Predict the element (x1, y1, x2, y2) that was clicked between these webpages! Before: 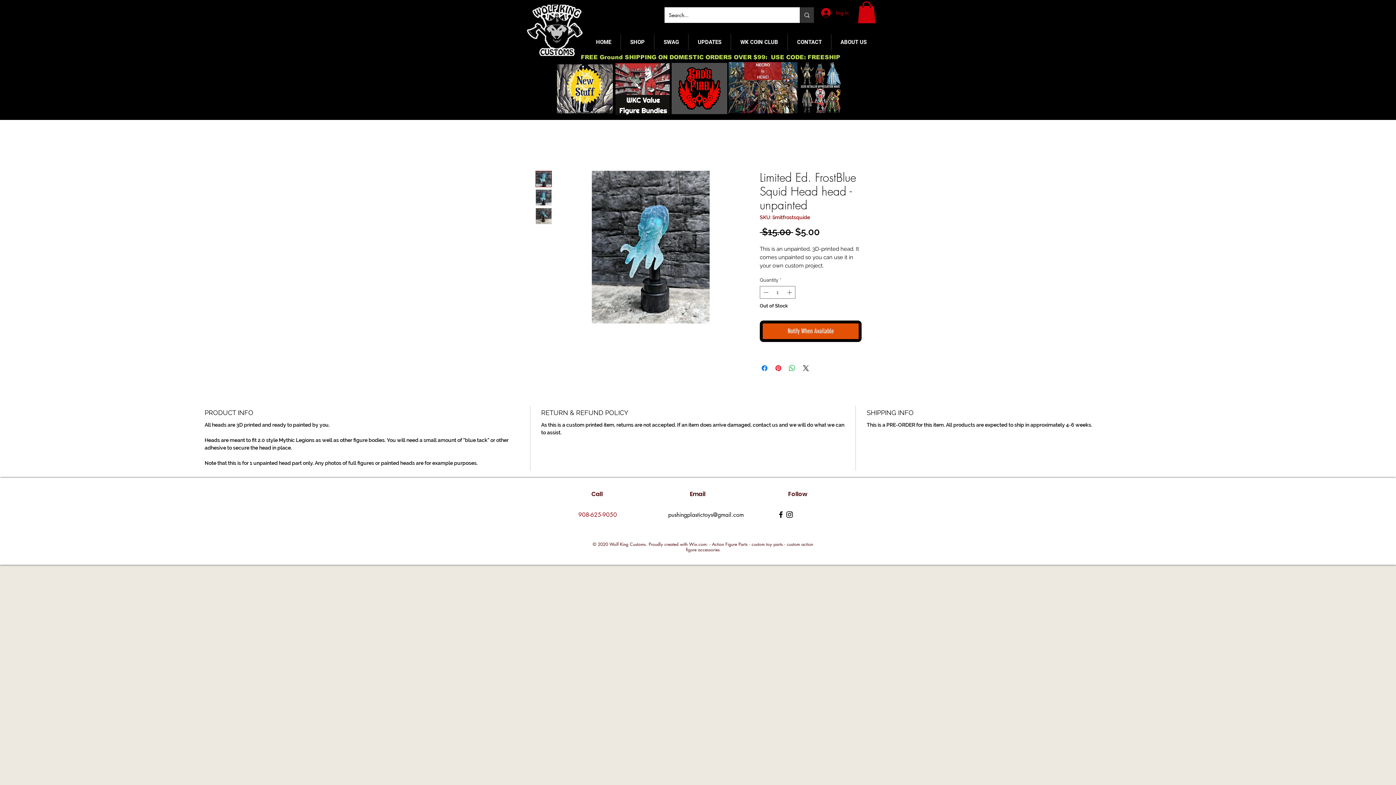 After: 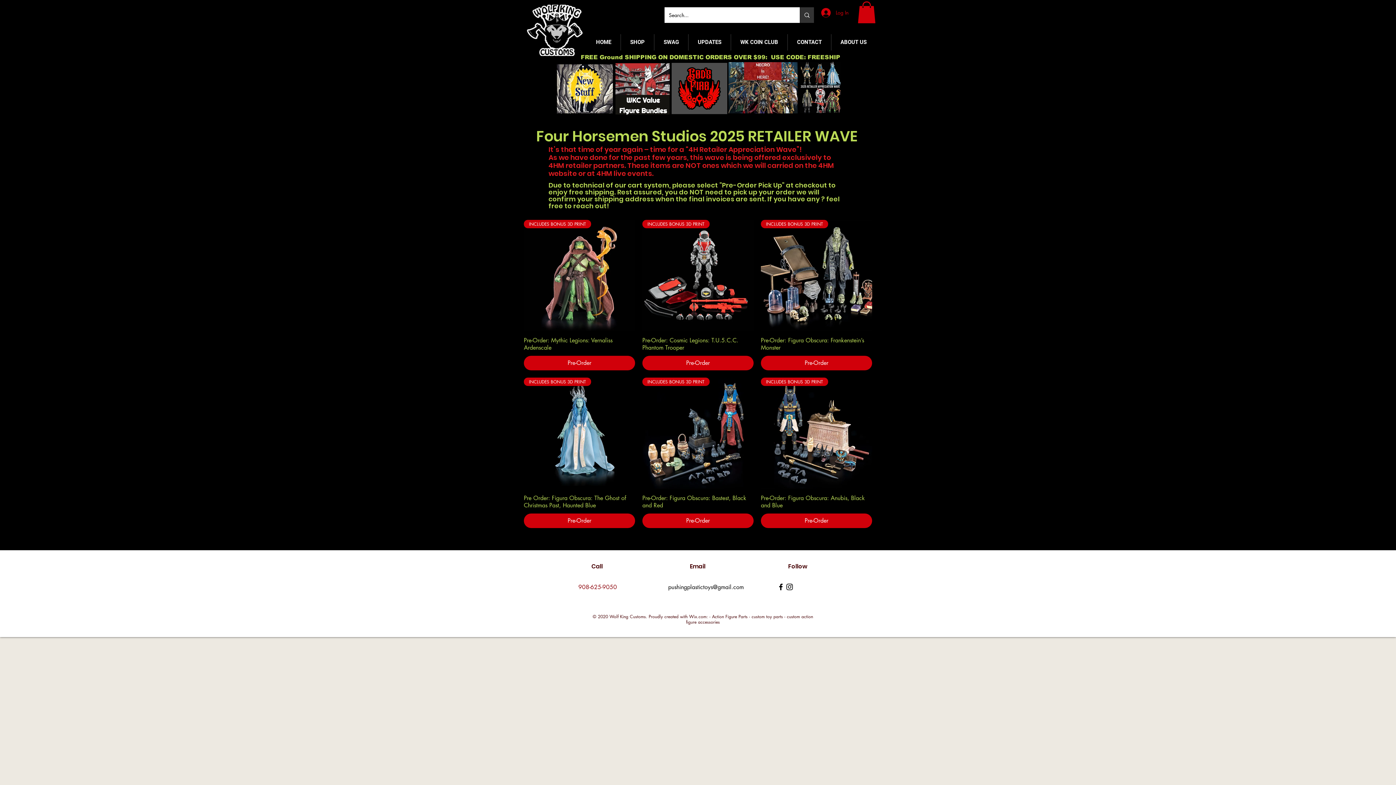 Action: bbox: (800, 61, 840, 113)